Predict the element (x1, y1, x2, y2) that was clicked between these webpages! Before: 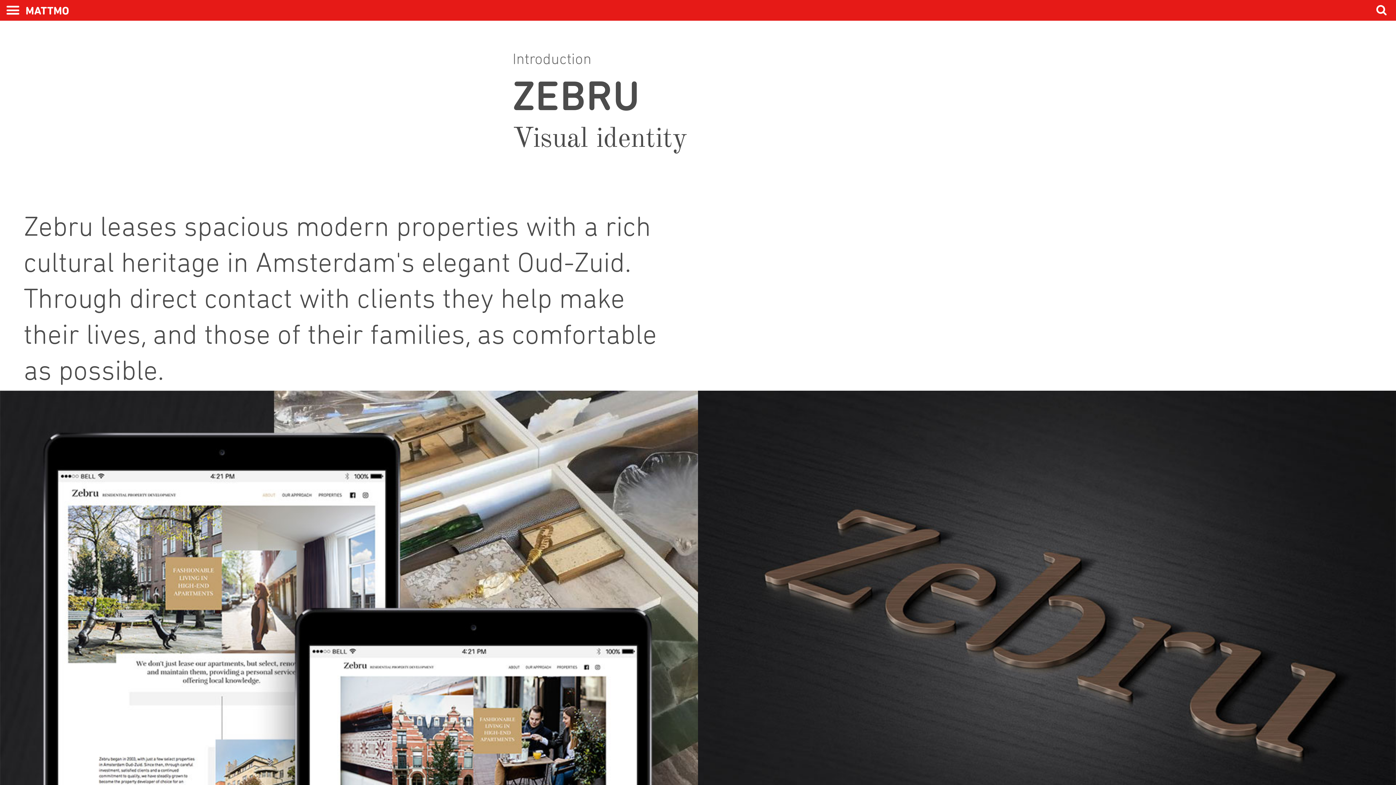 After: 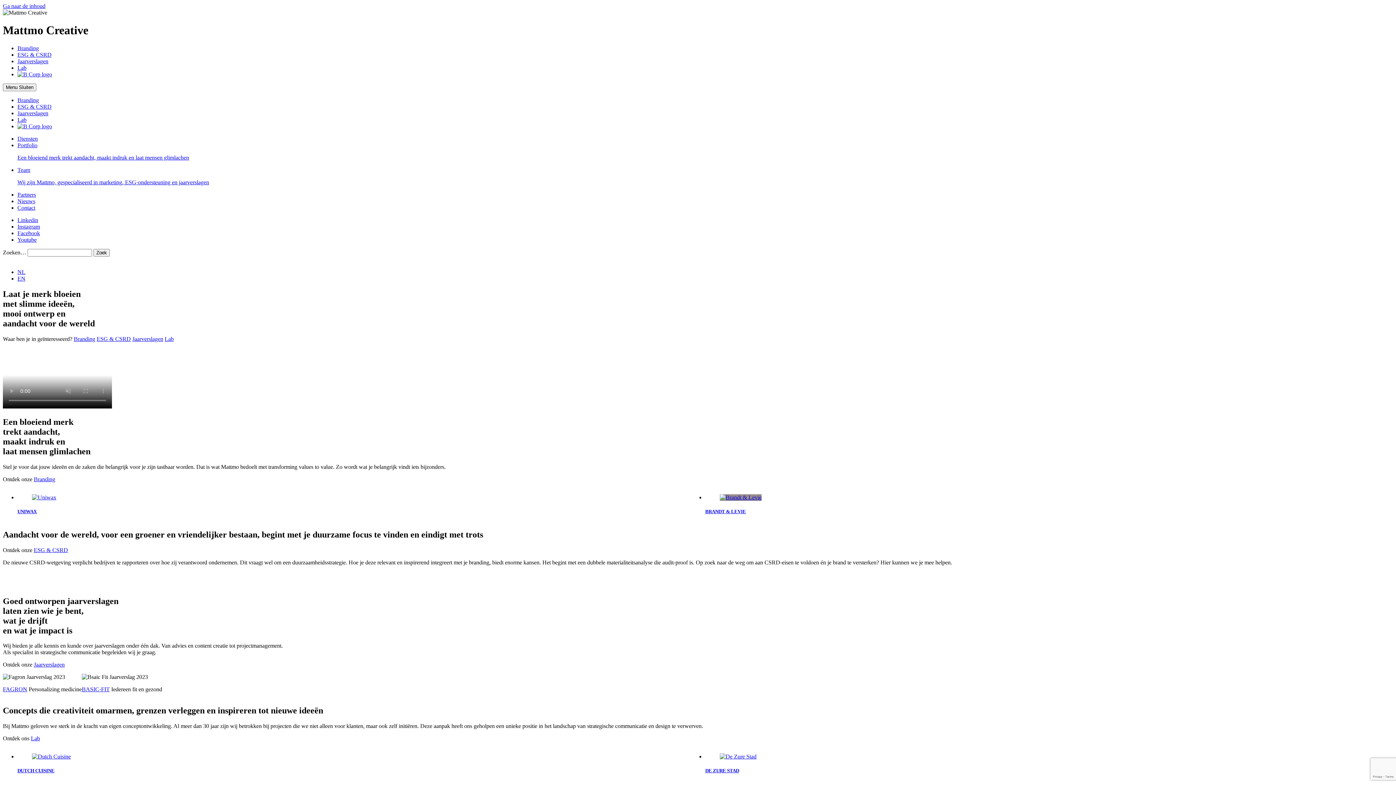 Action: bbox: (25, 4, 69, 17)